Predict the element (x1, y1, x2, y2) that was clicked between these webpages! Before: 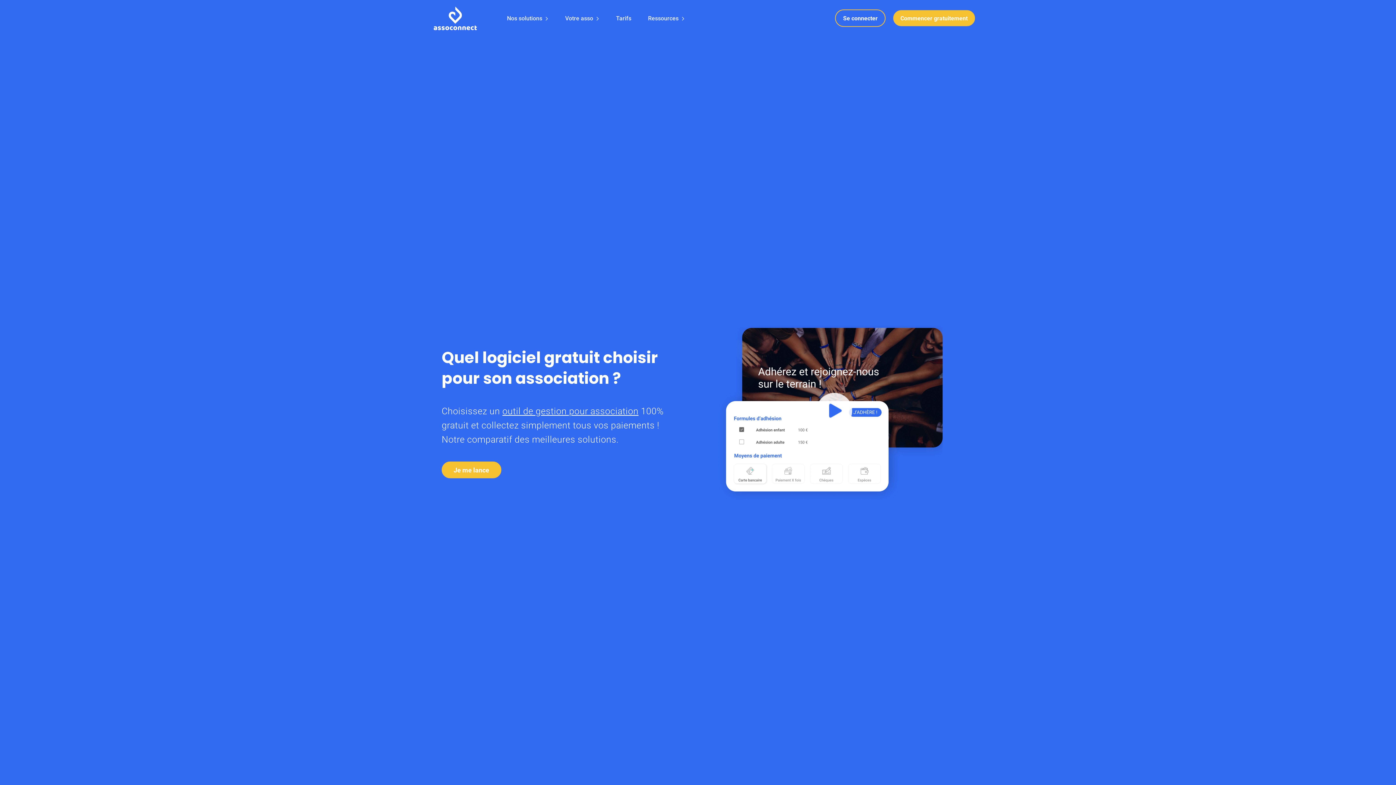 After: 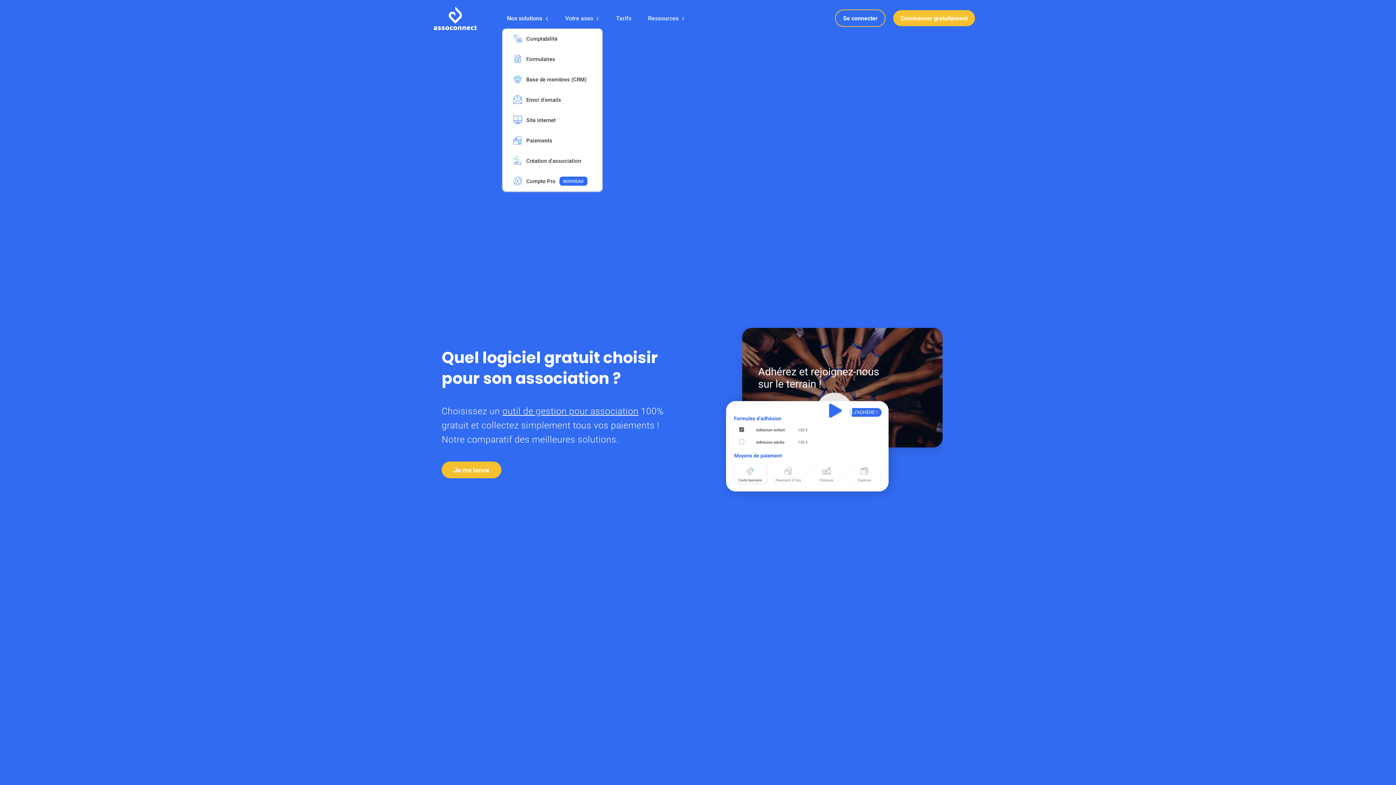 Action: label: Nos solutions bbox: (502, 11, 553, 24)